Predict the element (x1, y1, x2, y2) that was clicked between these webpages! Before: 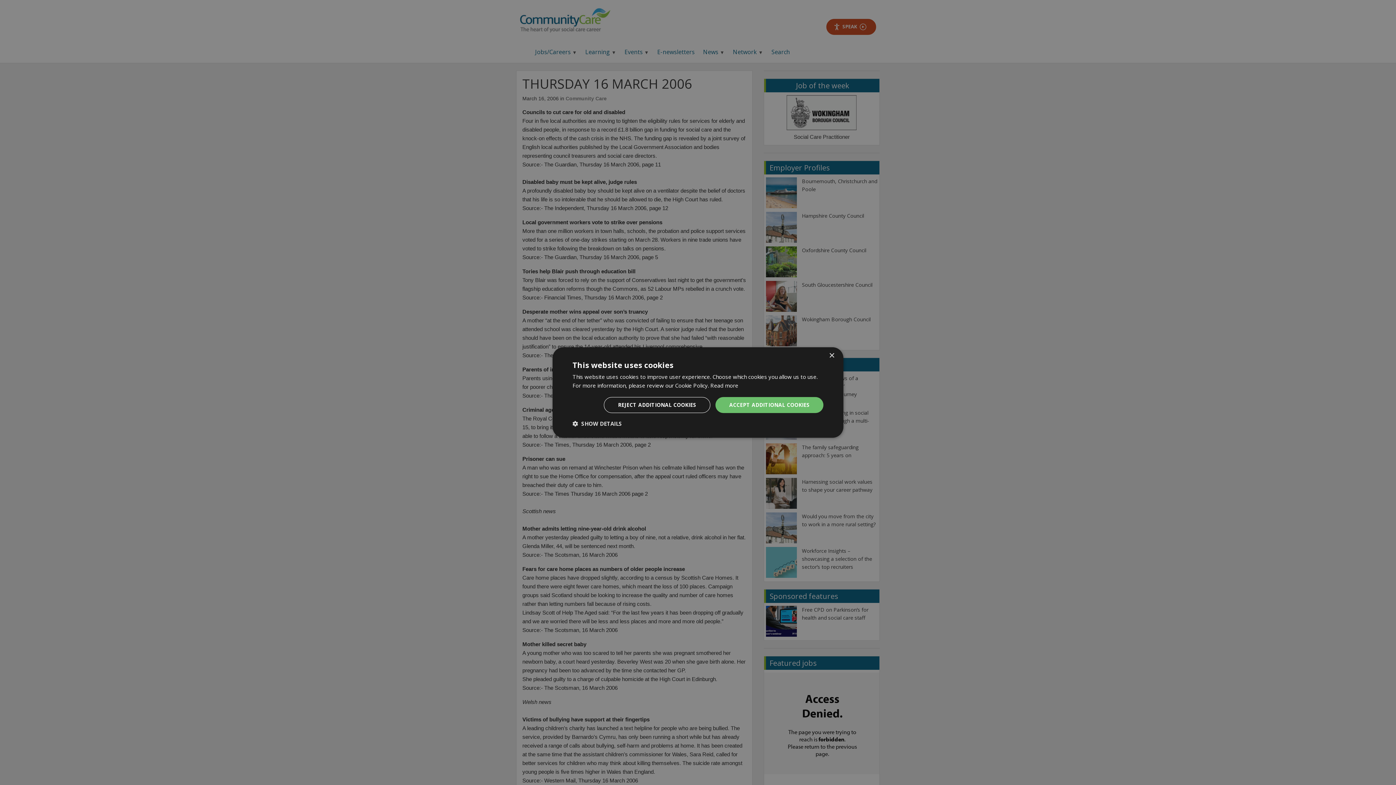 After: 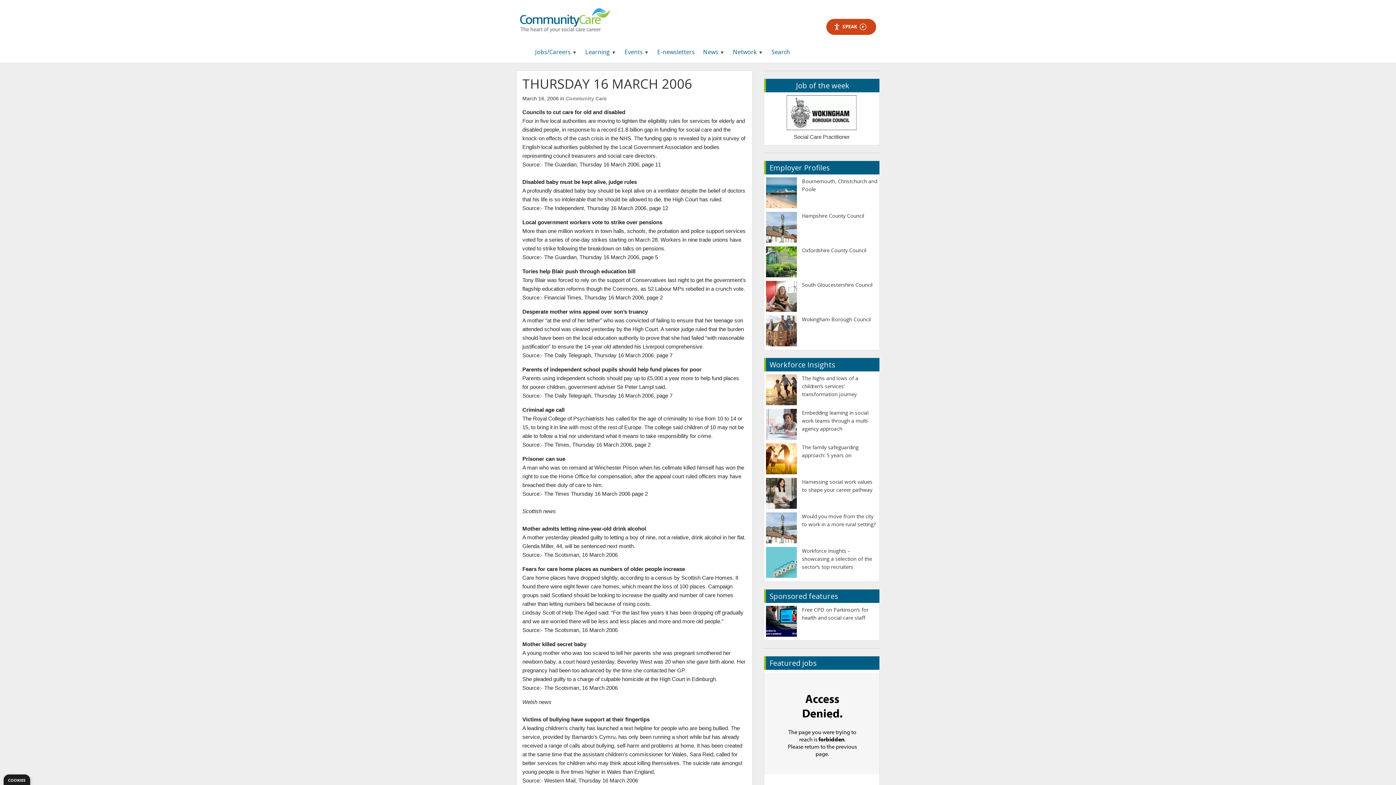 Action: label: REJECT ADDITIONAL COOKIES bbox: (604, 397, 710, 413)